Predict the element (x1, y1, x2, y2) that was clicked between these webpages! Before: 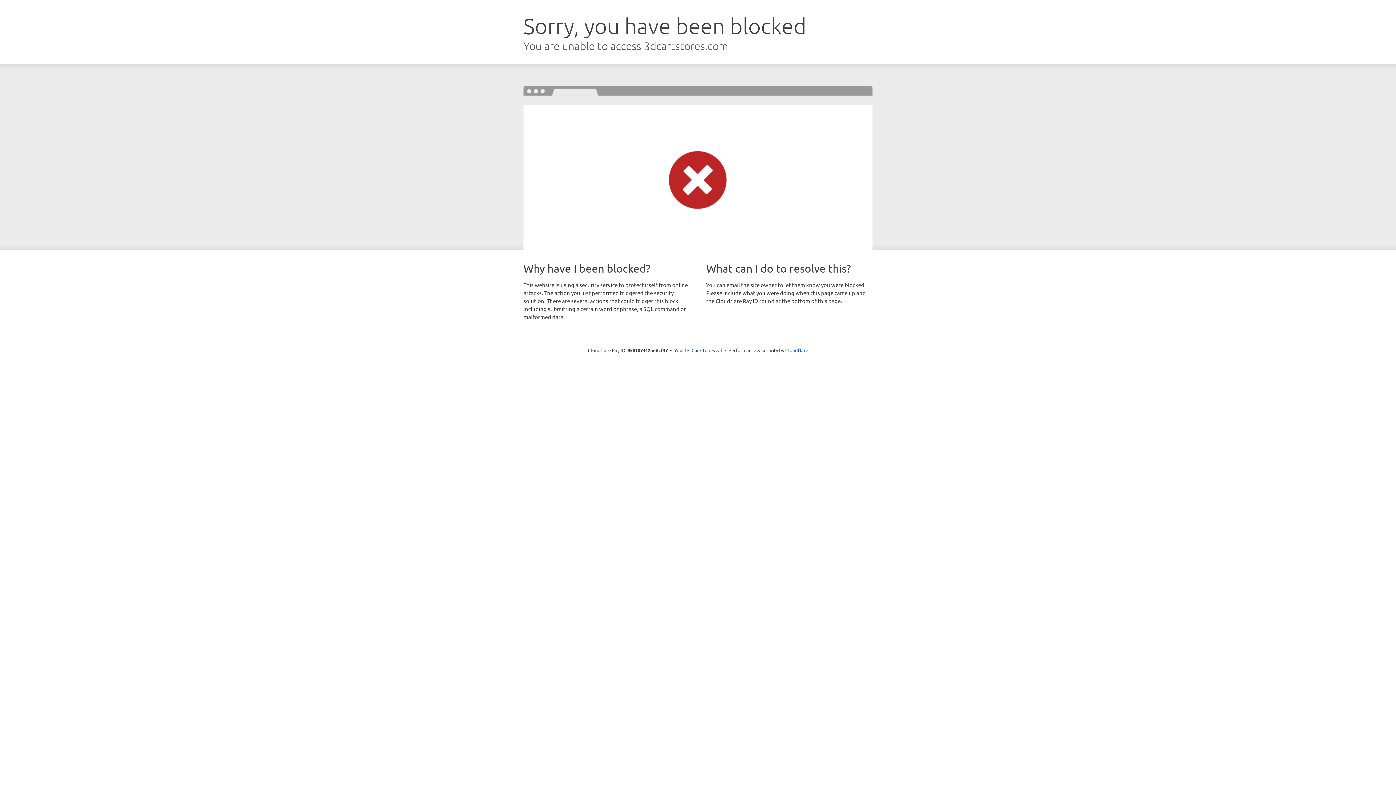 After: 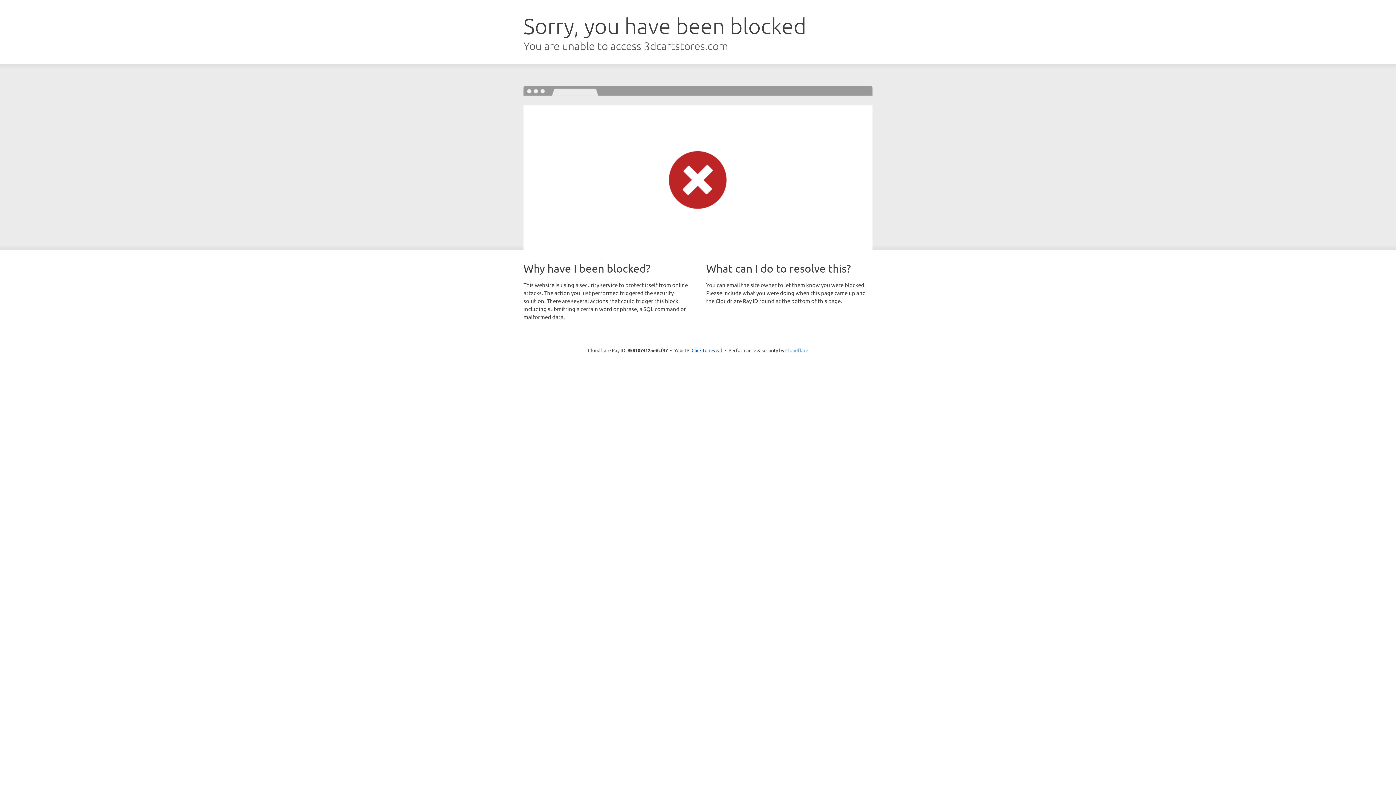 Action: bbox: (785, 347, 808, 353) label: Cloudflare